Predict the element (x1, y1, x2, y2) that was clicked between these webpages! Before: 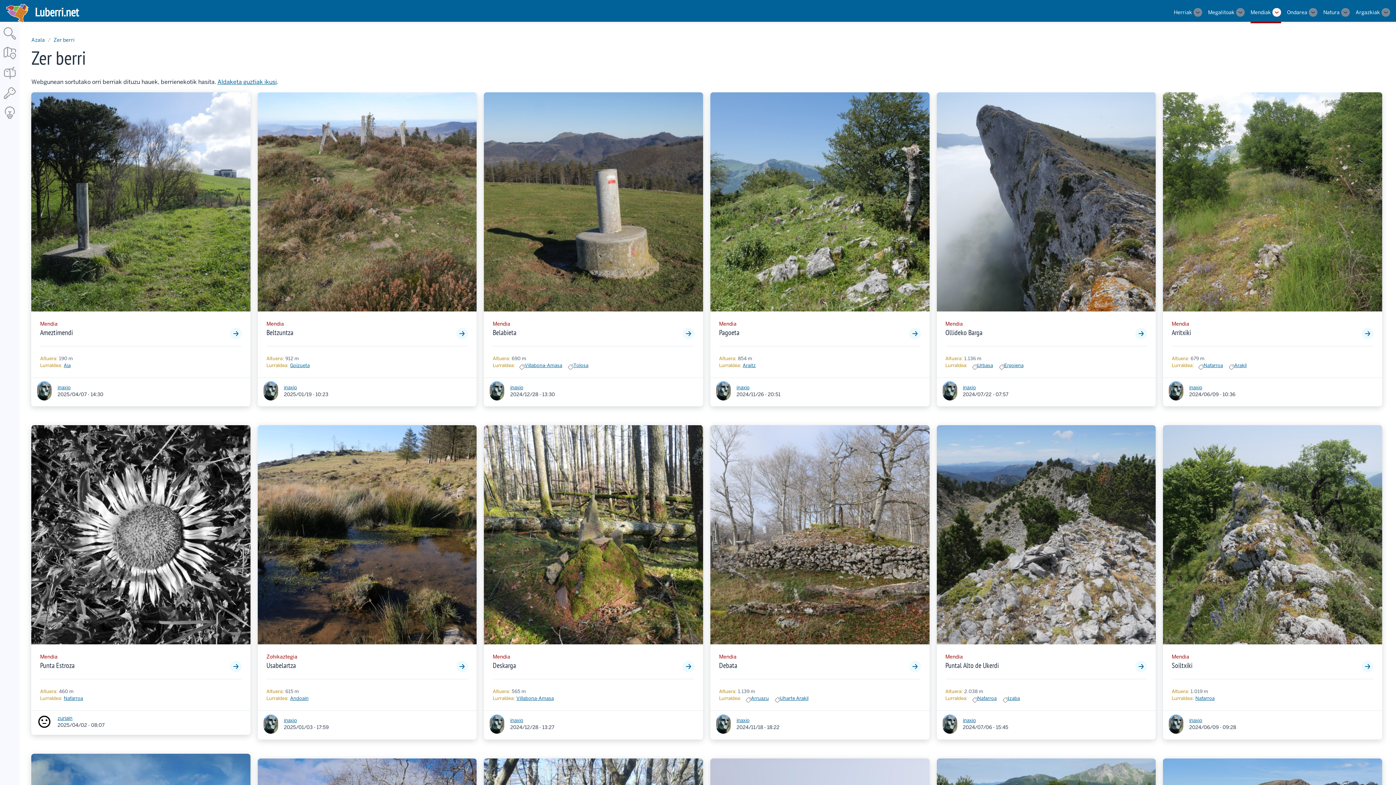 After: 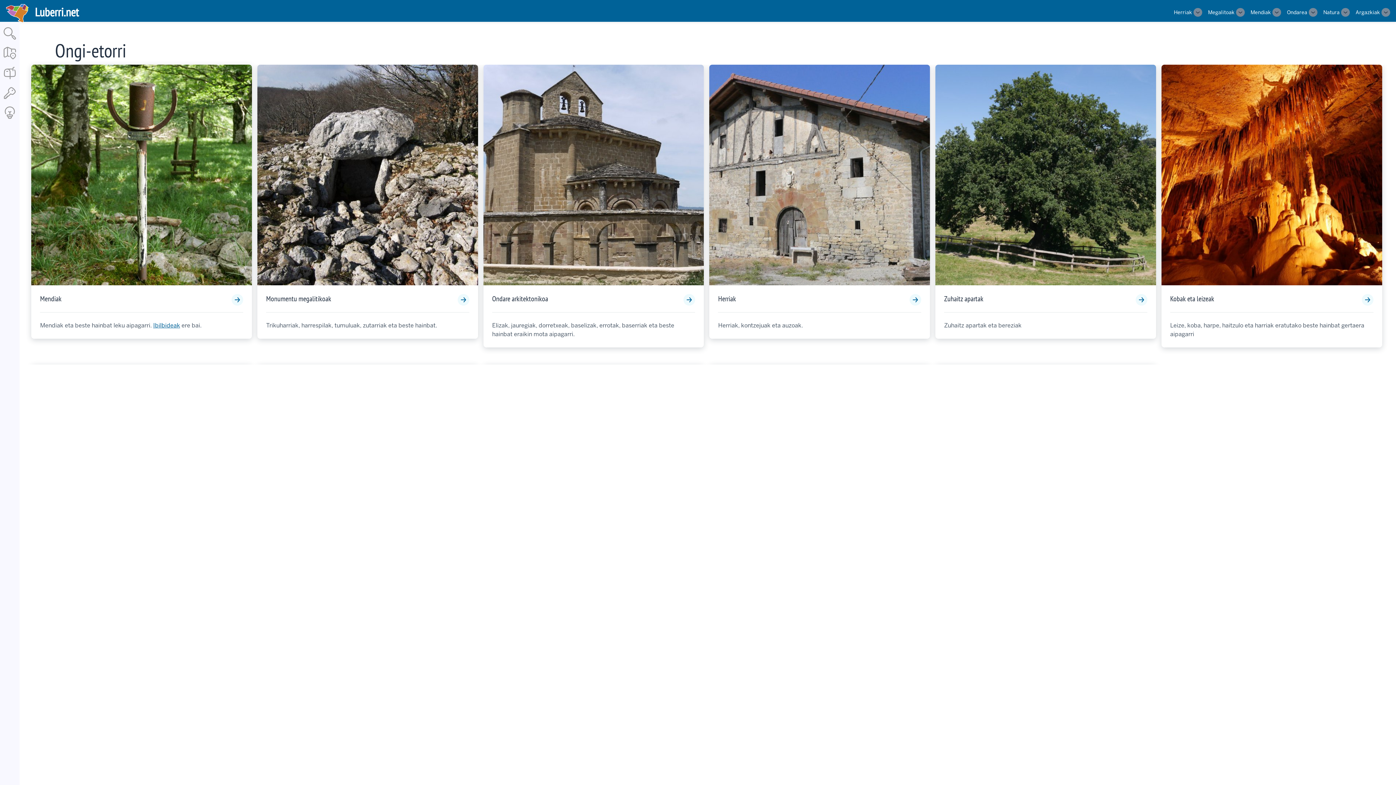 Action: label: Azala bbox: (31, 36, 44, 43)